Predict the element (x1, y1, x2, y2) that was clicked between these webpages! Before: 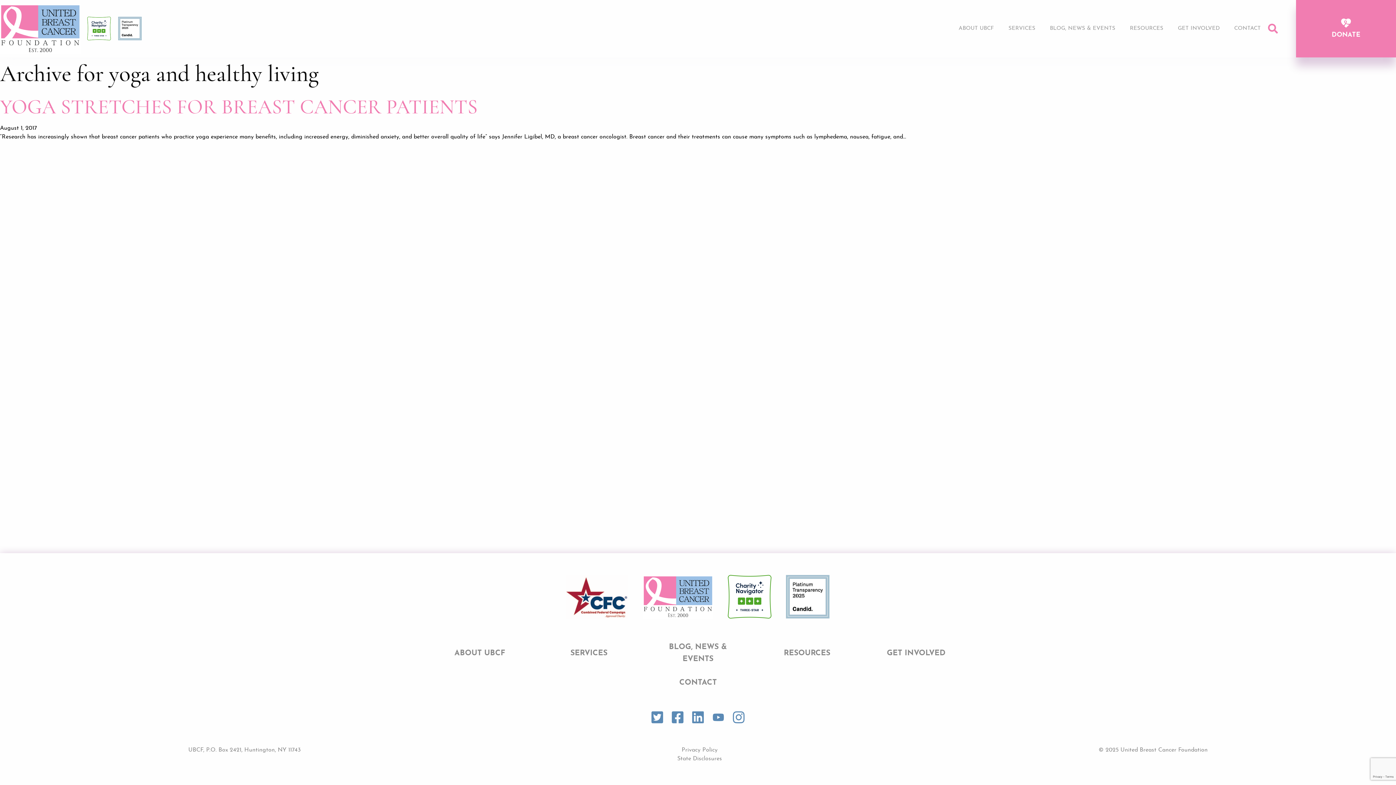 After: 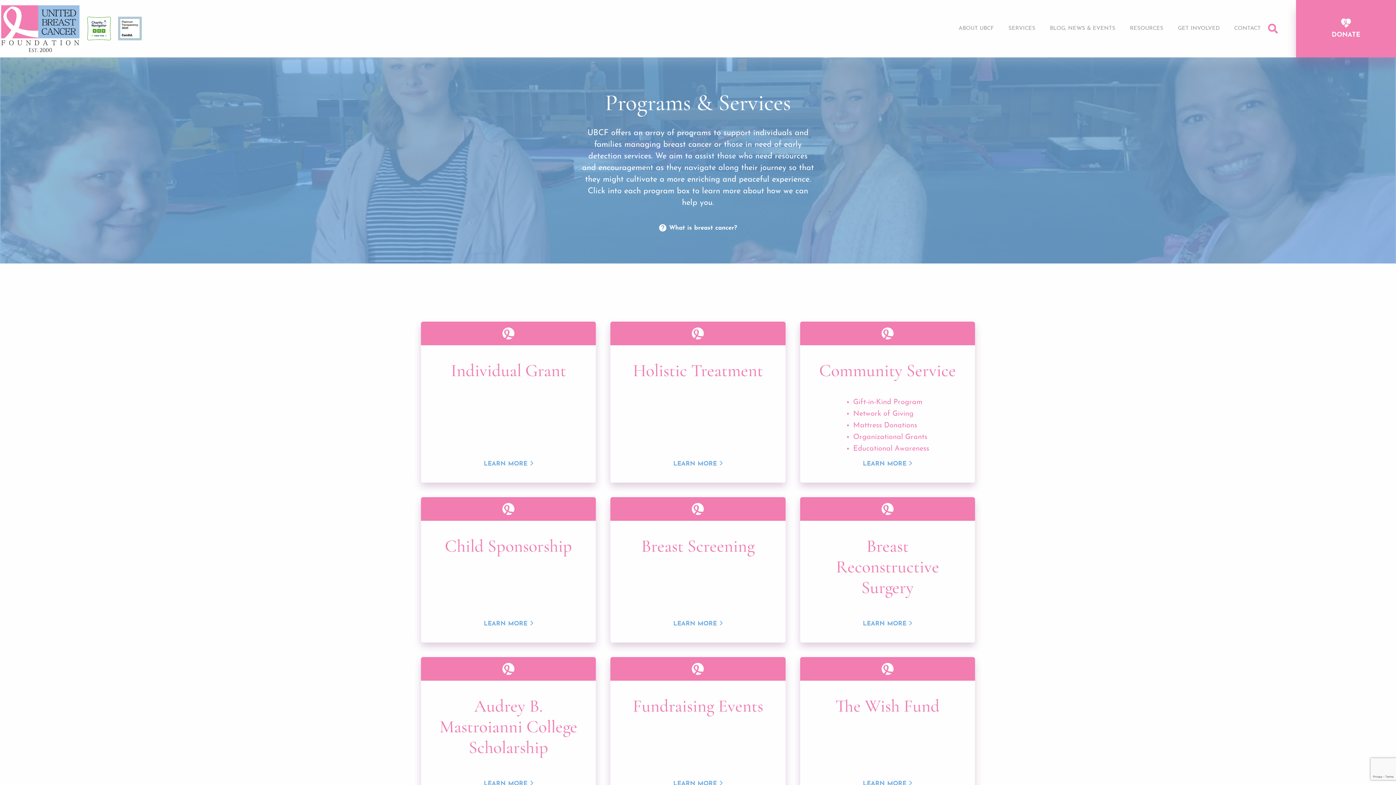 Action: bbox: (556, 641, 622, 665) label: SERVICES